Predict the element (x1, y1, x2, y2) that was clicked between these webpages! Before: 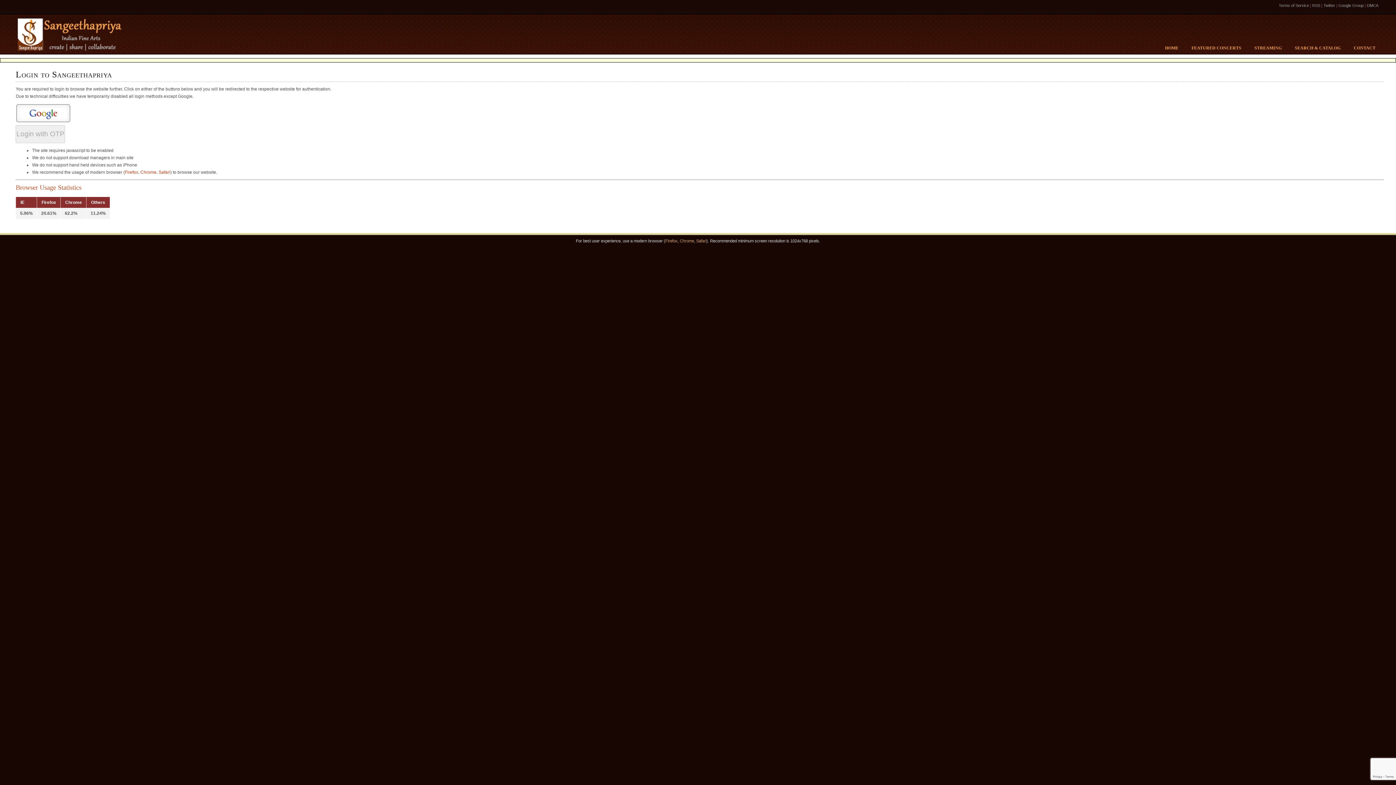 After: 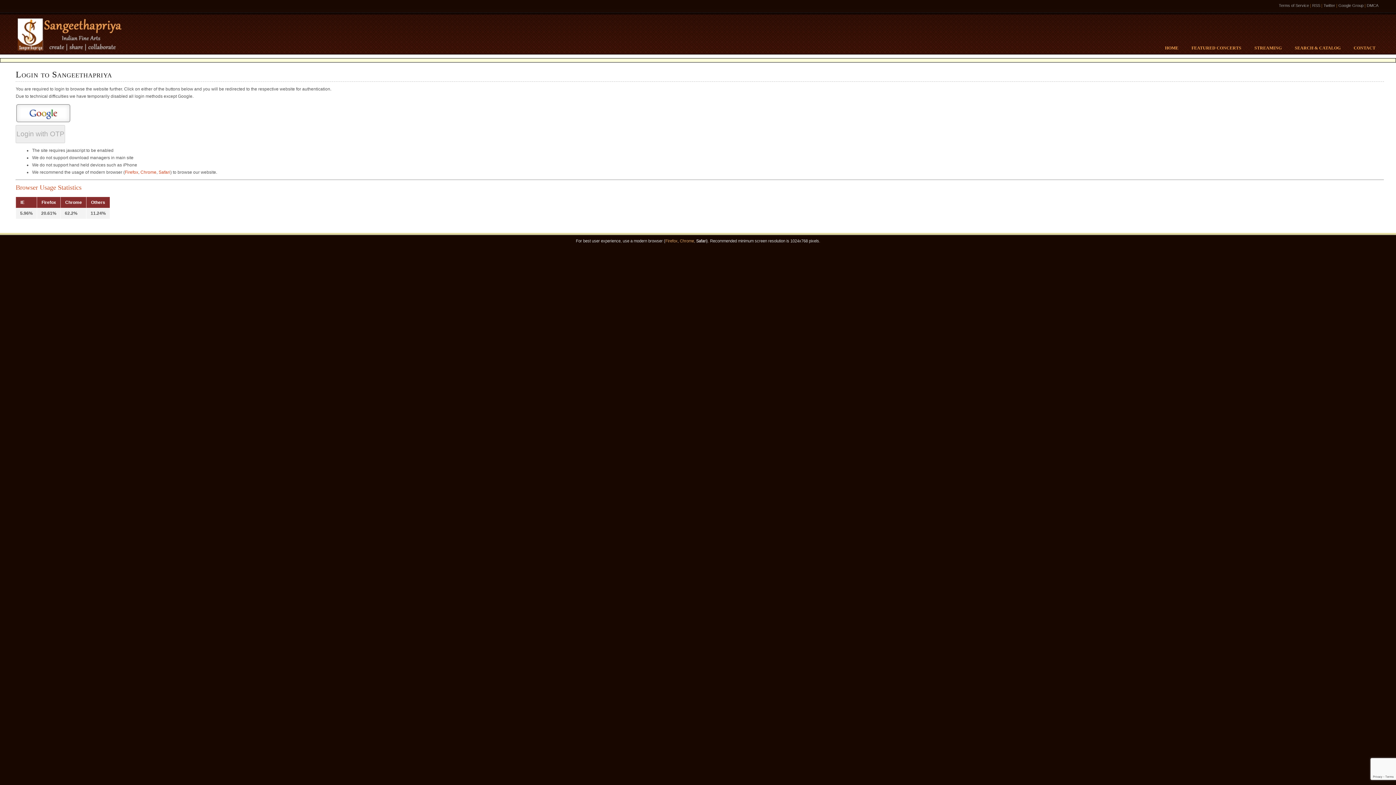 Action: label: Safari bbox: (696, 238, 706, 243)